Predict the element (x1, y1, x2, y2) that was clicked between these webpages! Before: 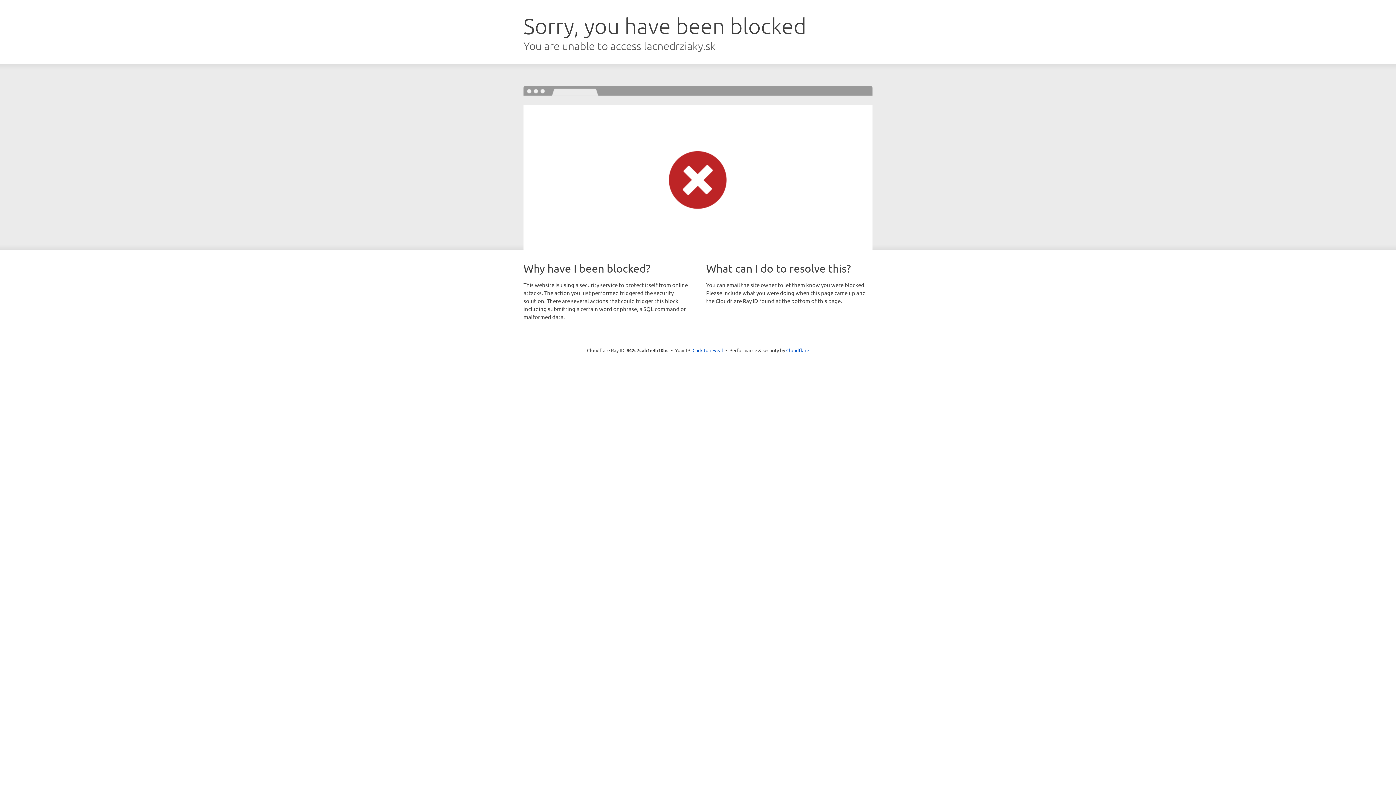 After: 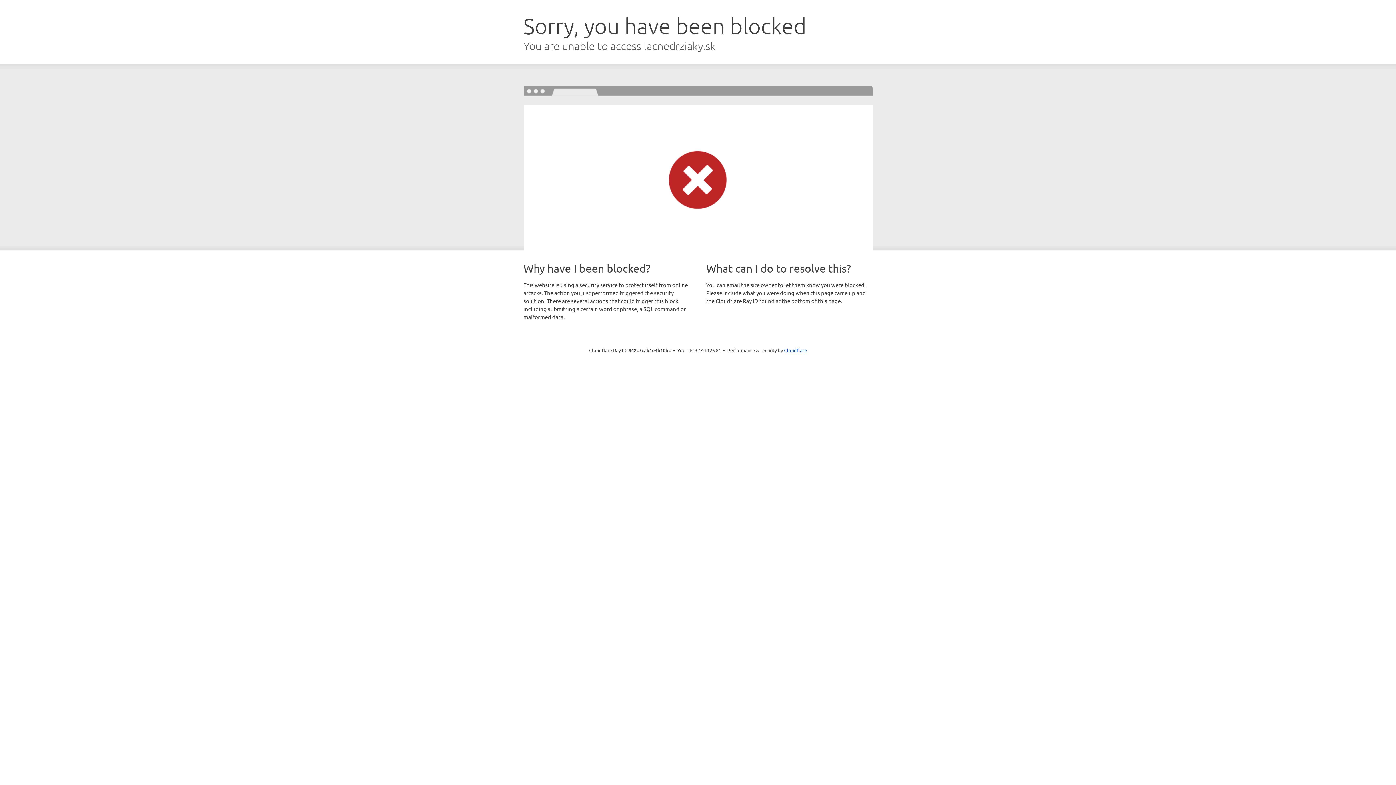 Action: label: Click to reveal bbox: (692, 346, 723, 353)